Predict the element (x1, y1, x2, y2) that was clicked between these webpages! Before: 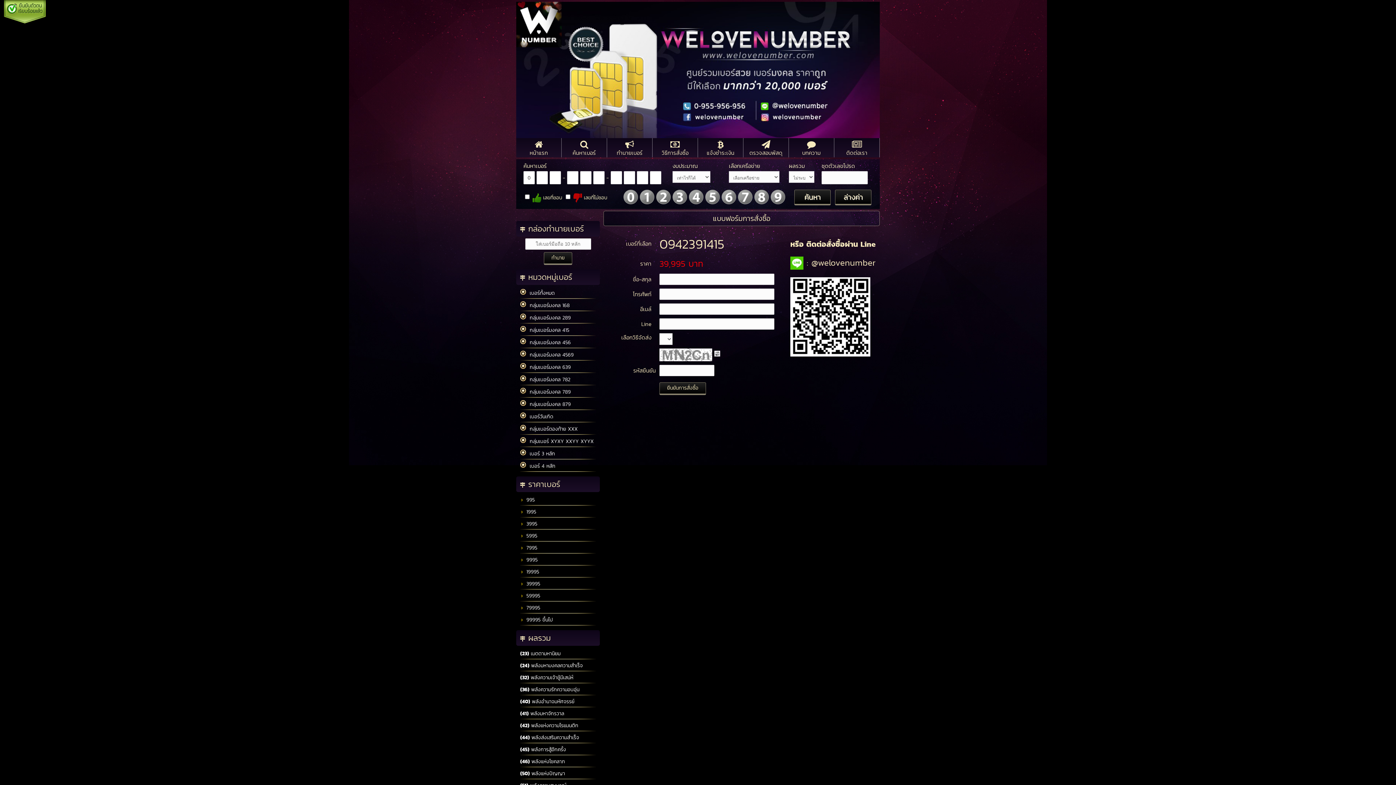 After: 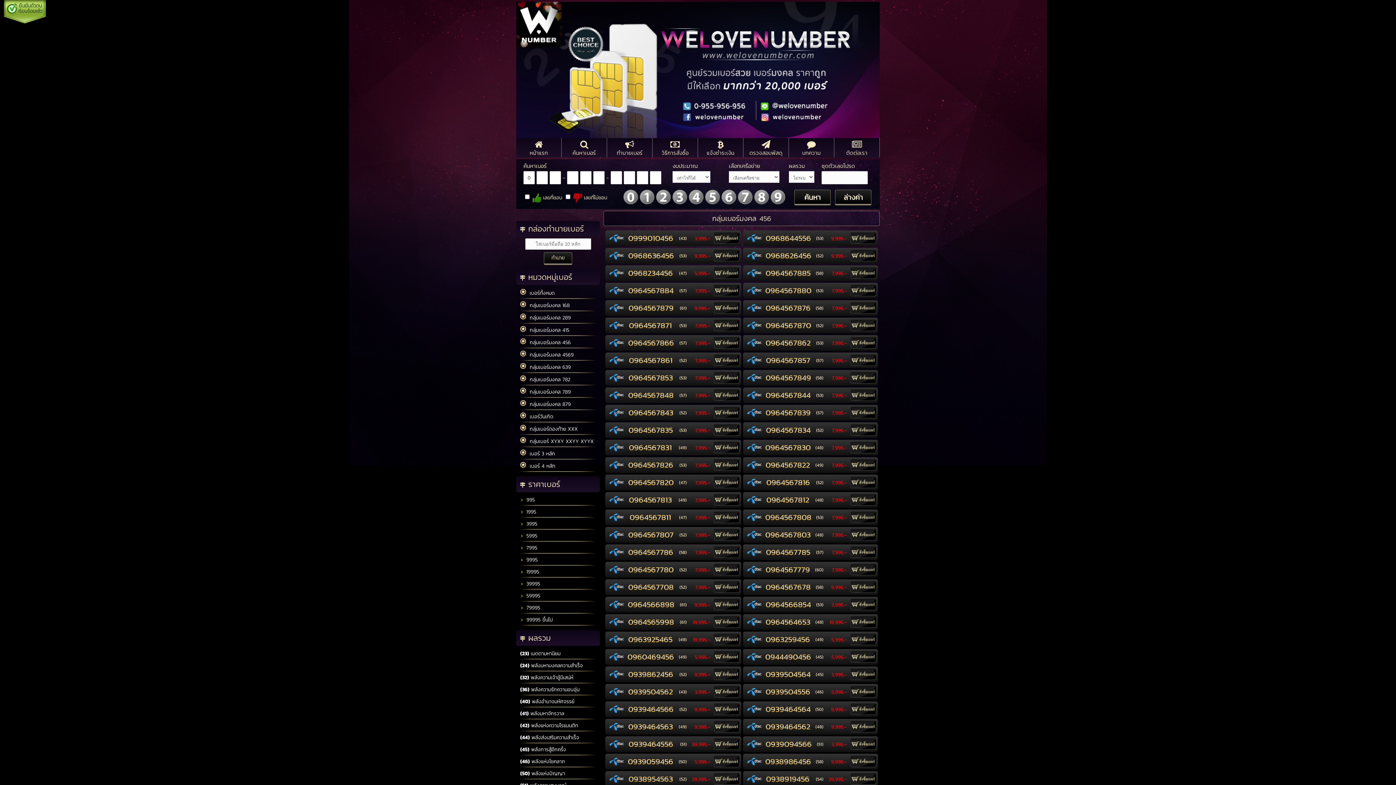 Action: bbox: (518, 336, 598, 348) label:   กลุ่มเบอร์มงคล 456